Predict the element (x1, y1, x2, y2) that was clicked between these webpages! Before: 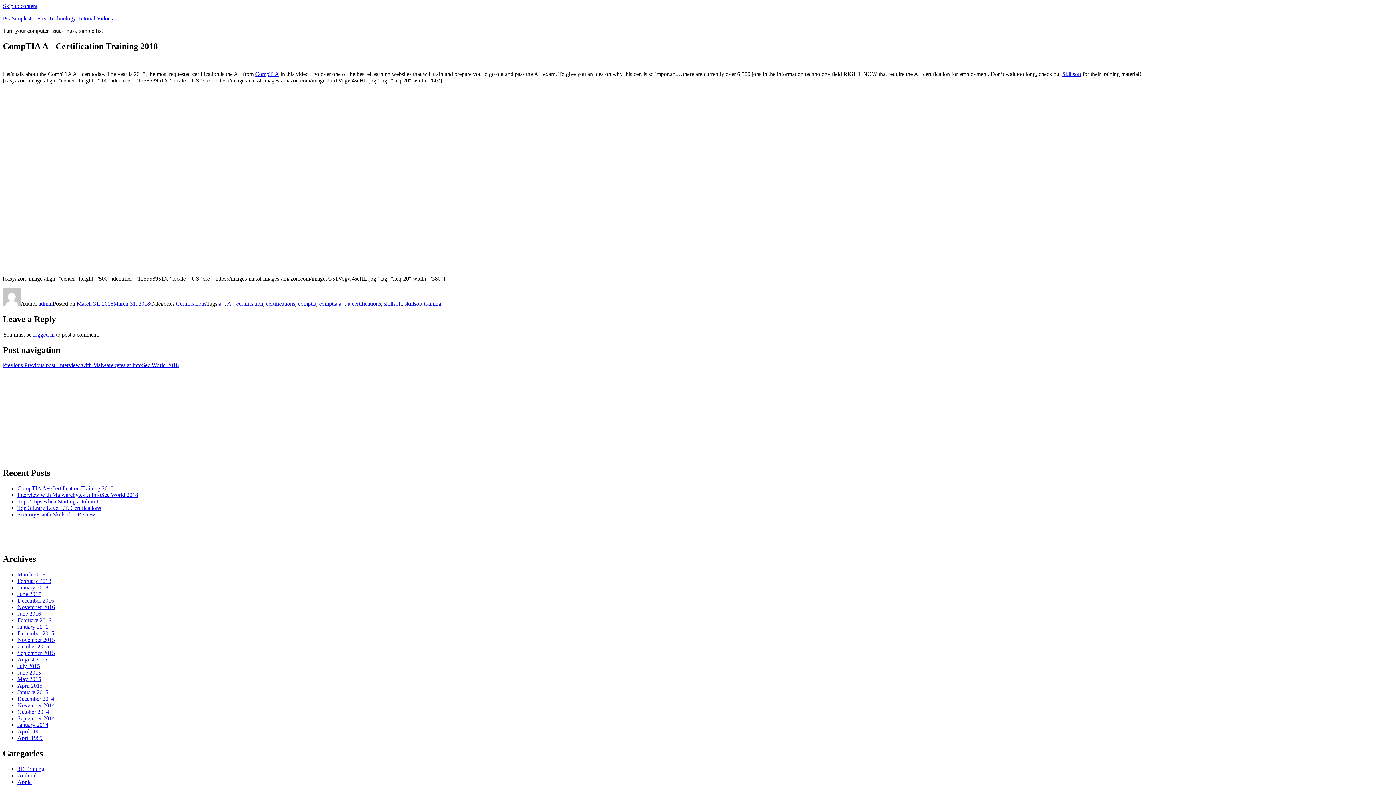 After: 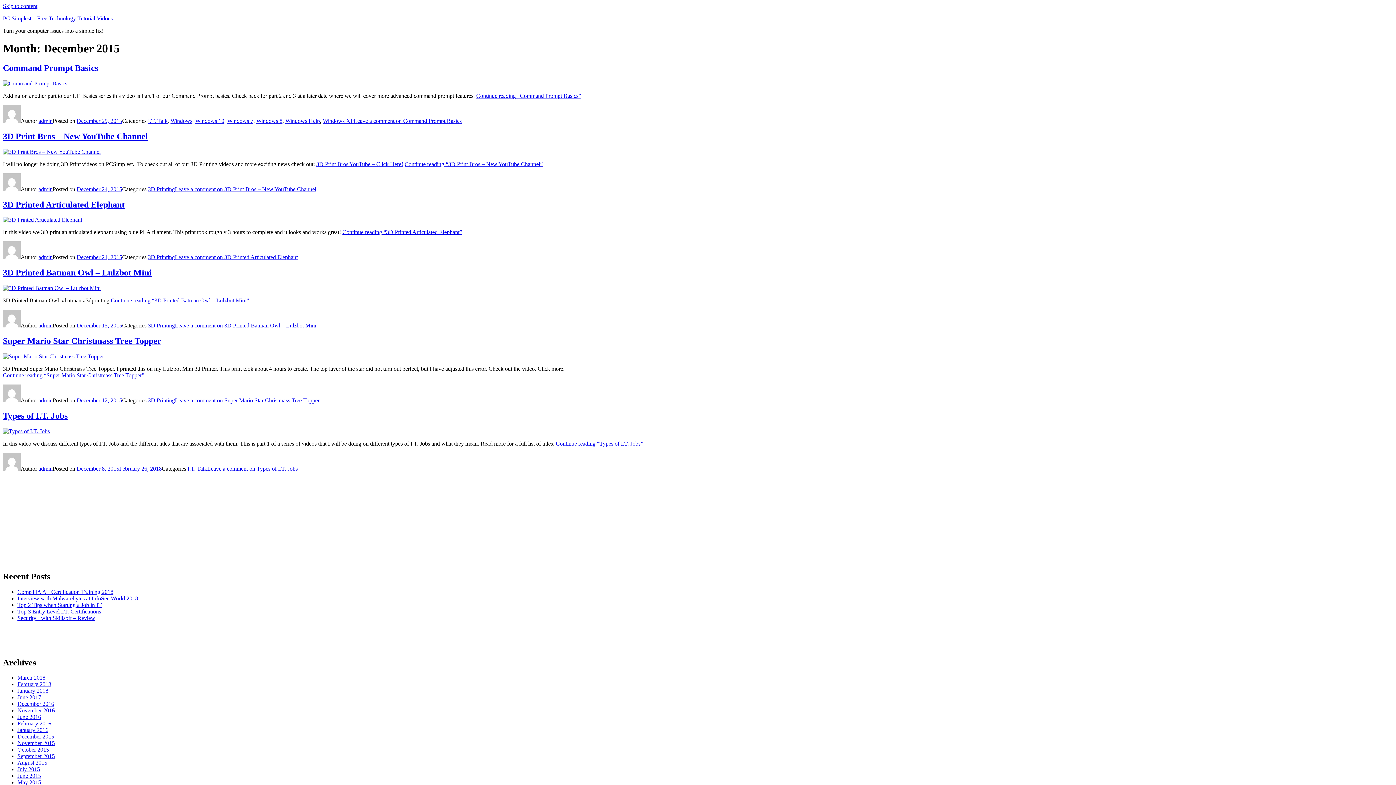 Action: bbox: (17, 630, 54, 636) label: December 2015